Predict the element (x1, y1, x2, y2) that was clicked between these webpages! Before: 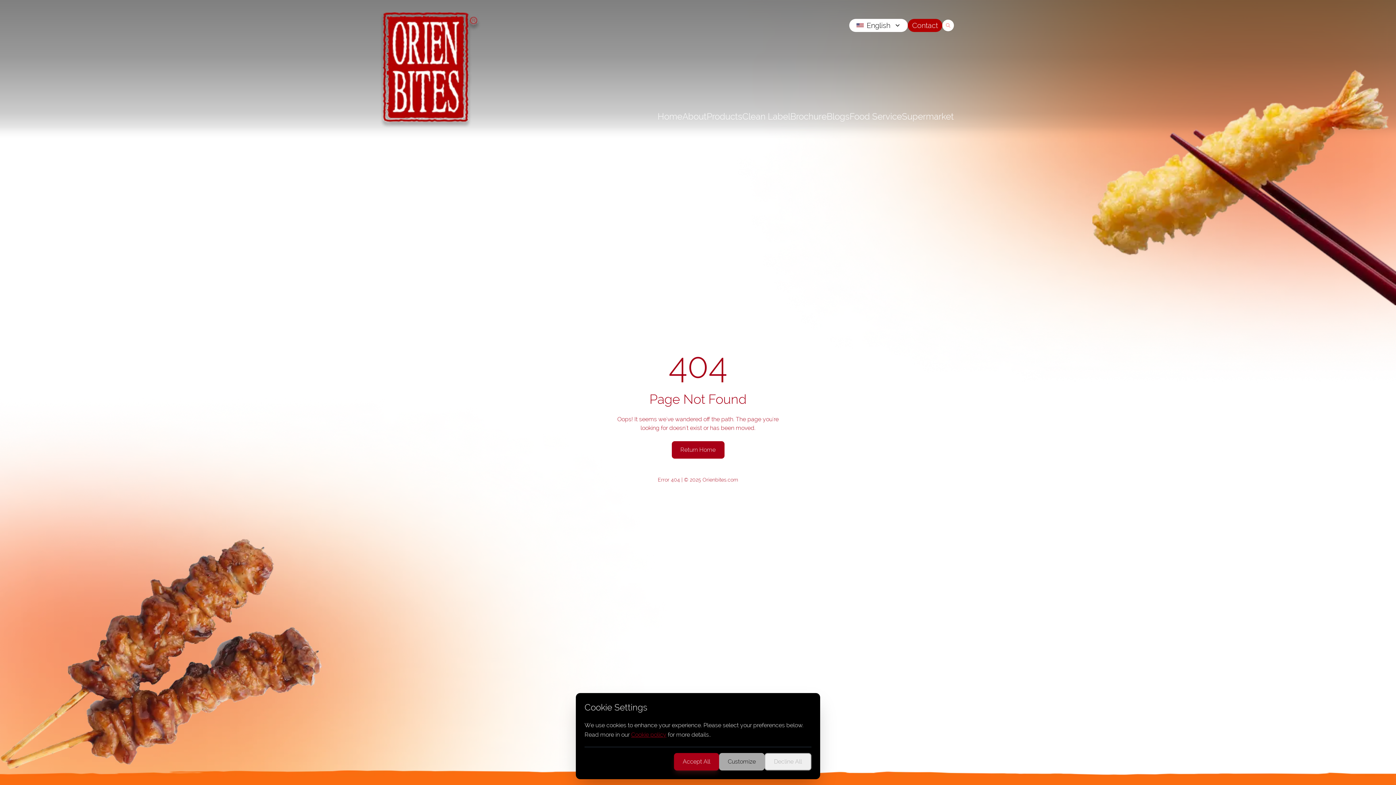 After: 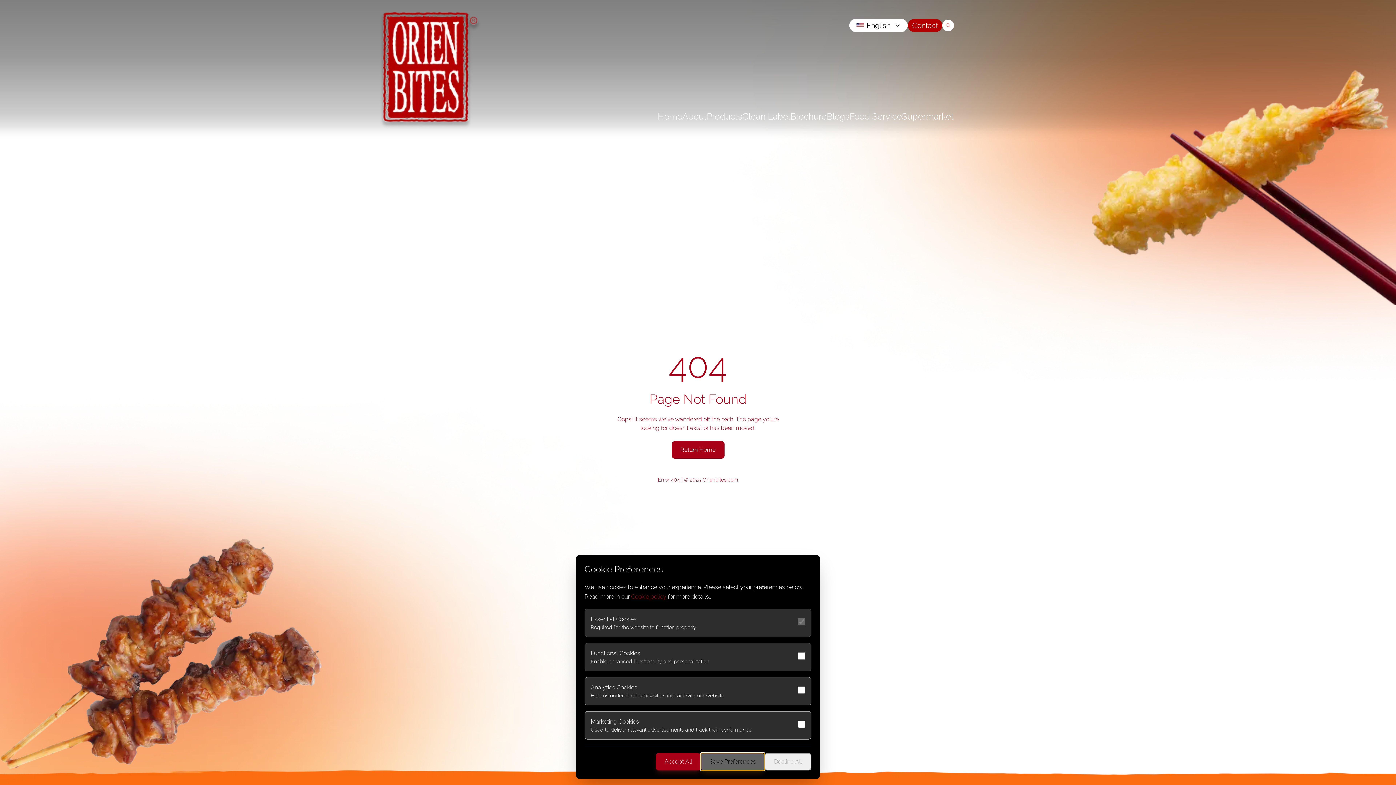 Action: bbox: (719, 753, 764, 770) label: Customize